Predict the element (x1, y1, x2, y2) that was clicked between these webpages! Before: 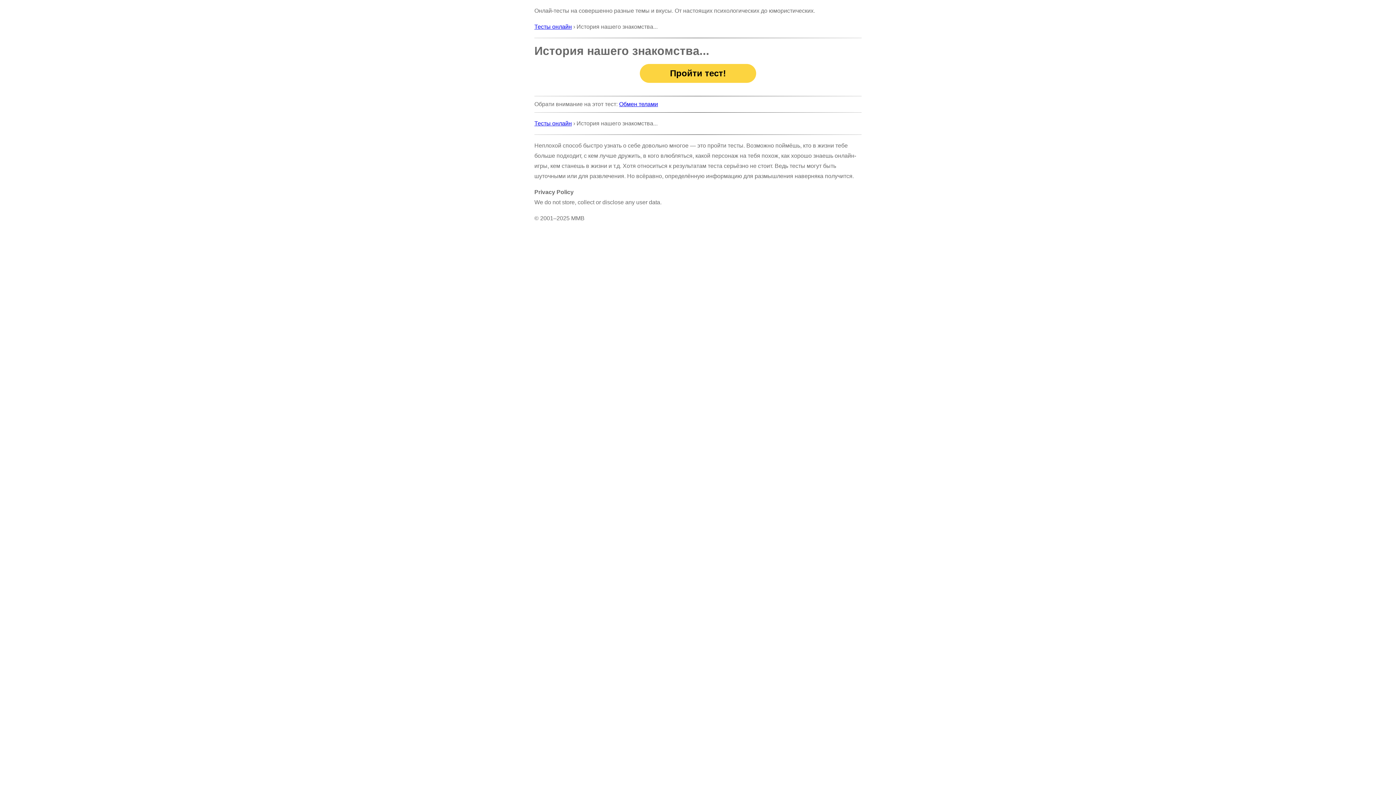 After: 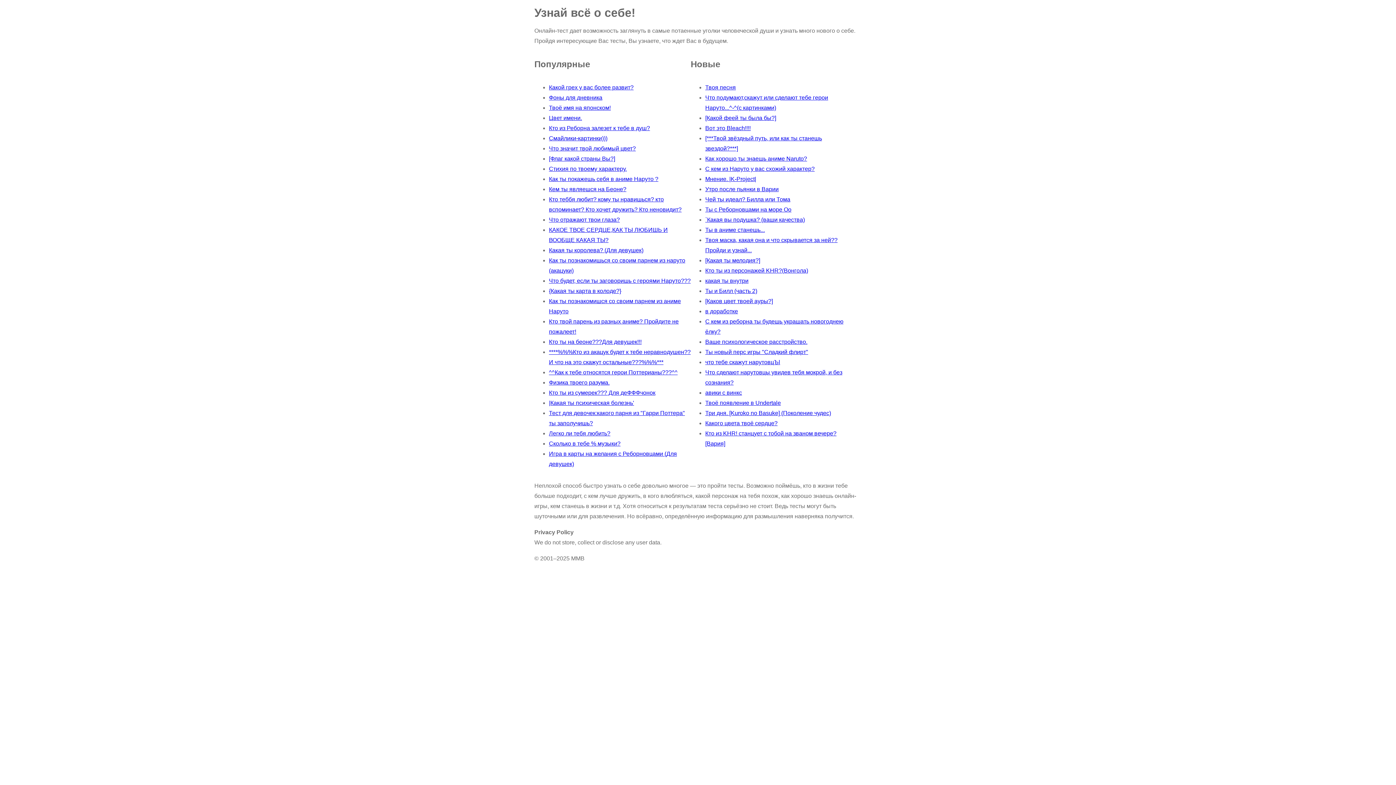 Action: bbox: (534, 23, 572, 29) label: Тесты онлайн